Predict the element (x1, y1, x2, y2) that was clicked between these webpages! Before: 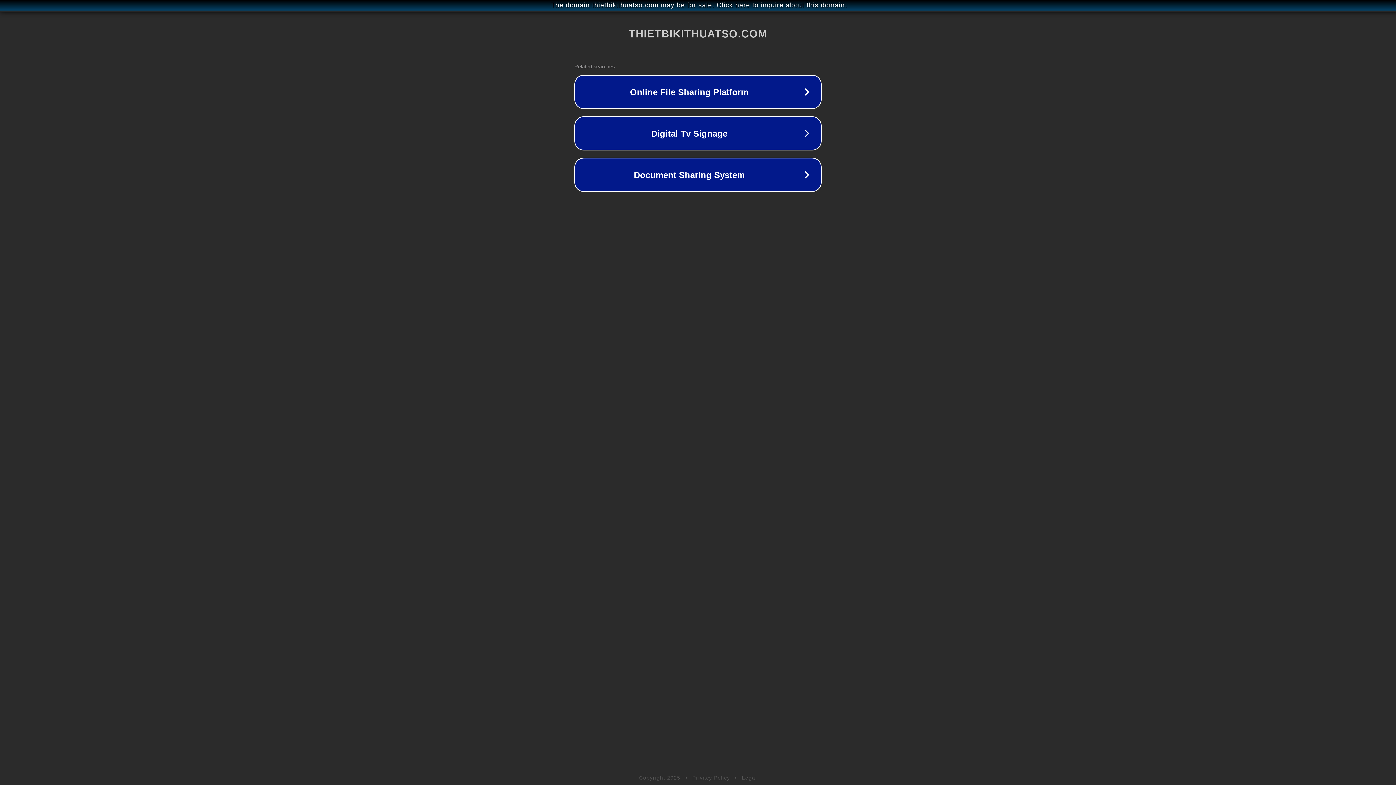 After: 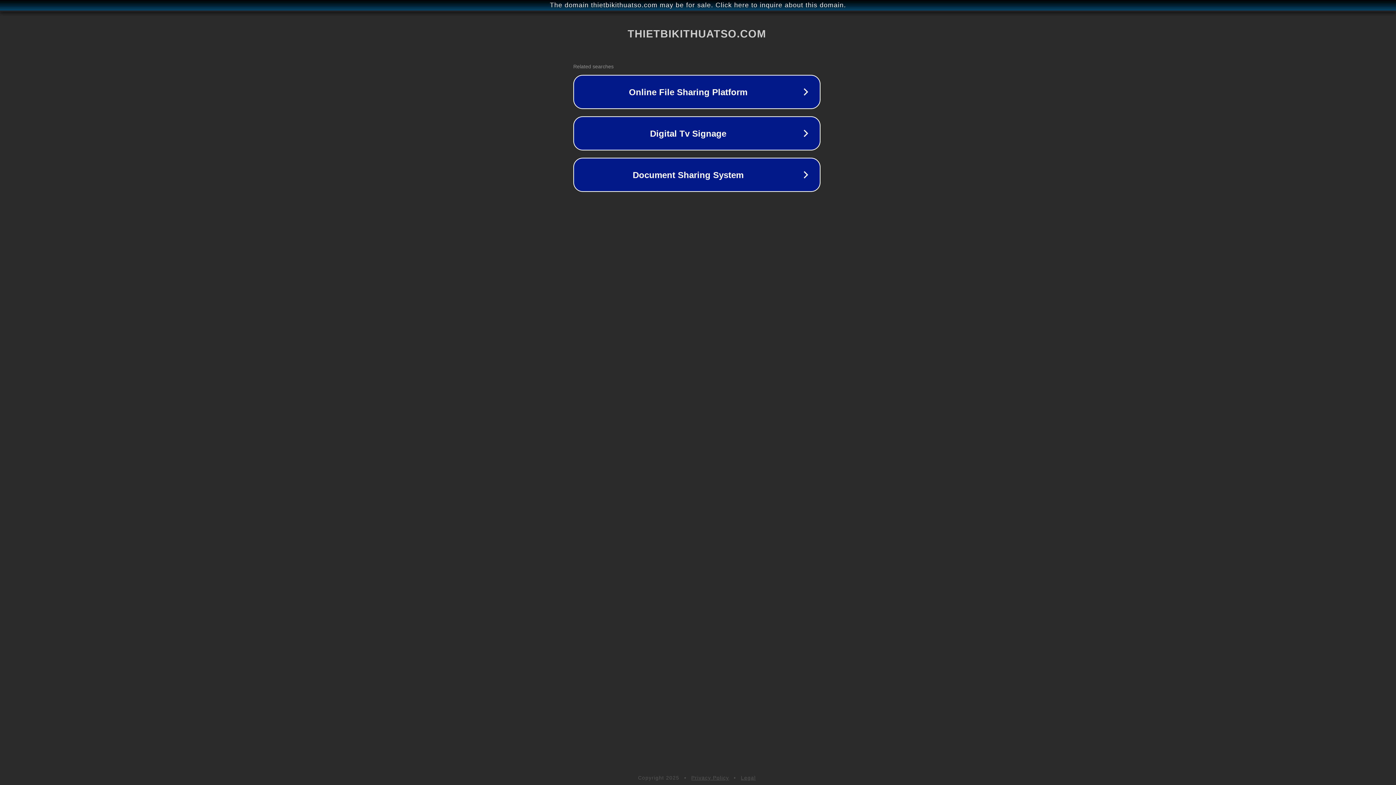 Action: bbox: (1, 1, 1397, 9) label: The domain thietbikithuatso.com may be for sale. Click here to inquire about this domain.